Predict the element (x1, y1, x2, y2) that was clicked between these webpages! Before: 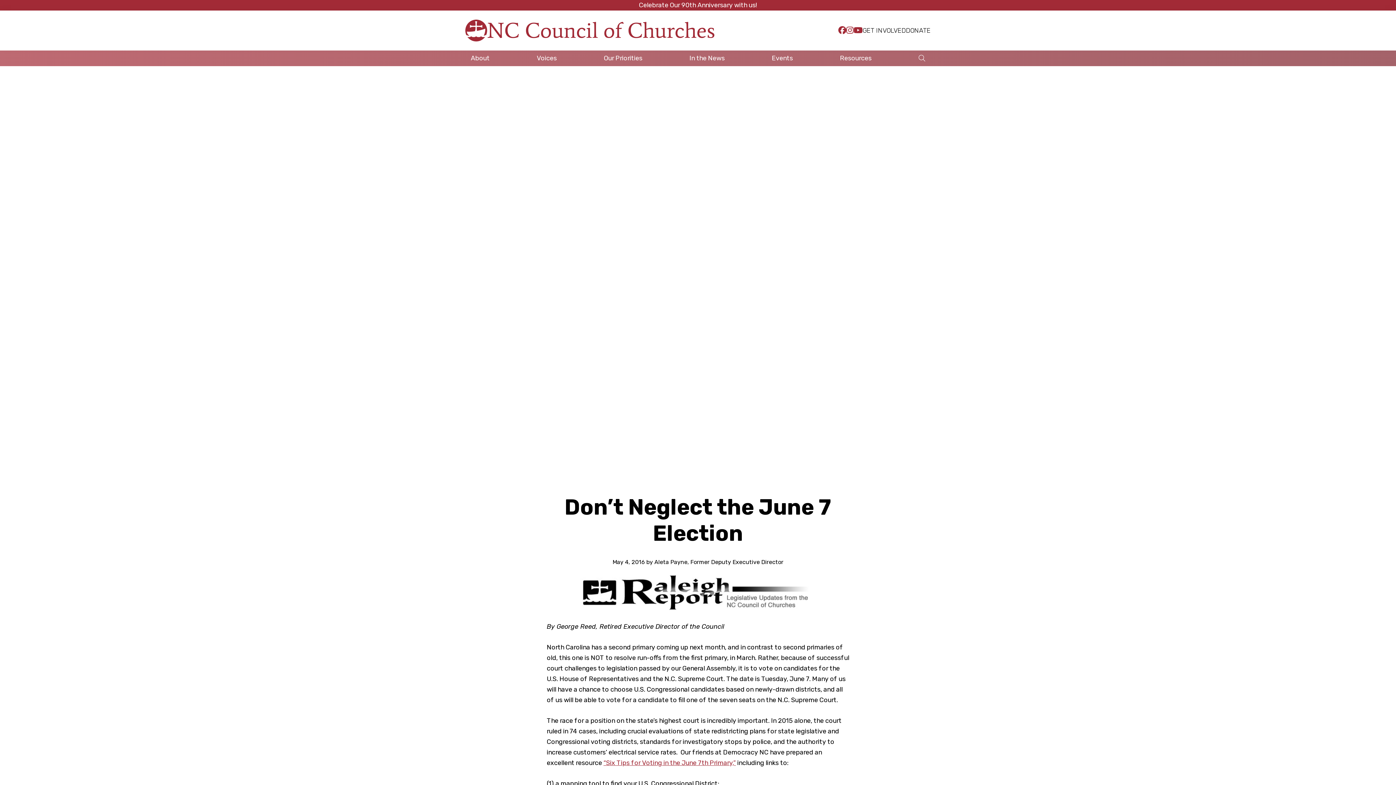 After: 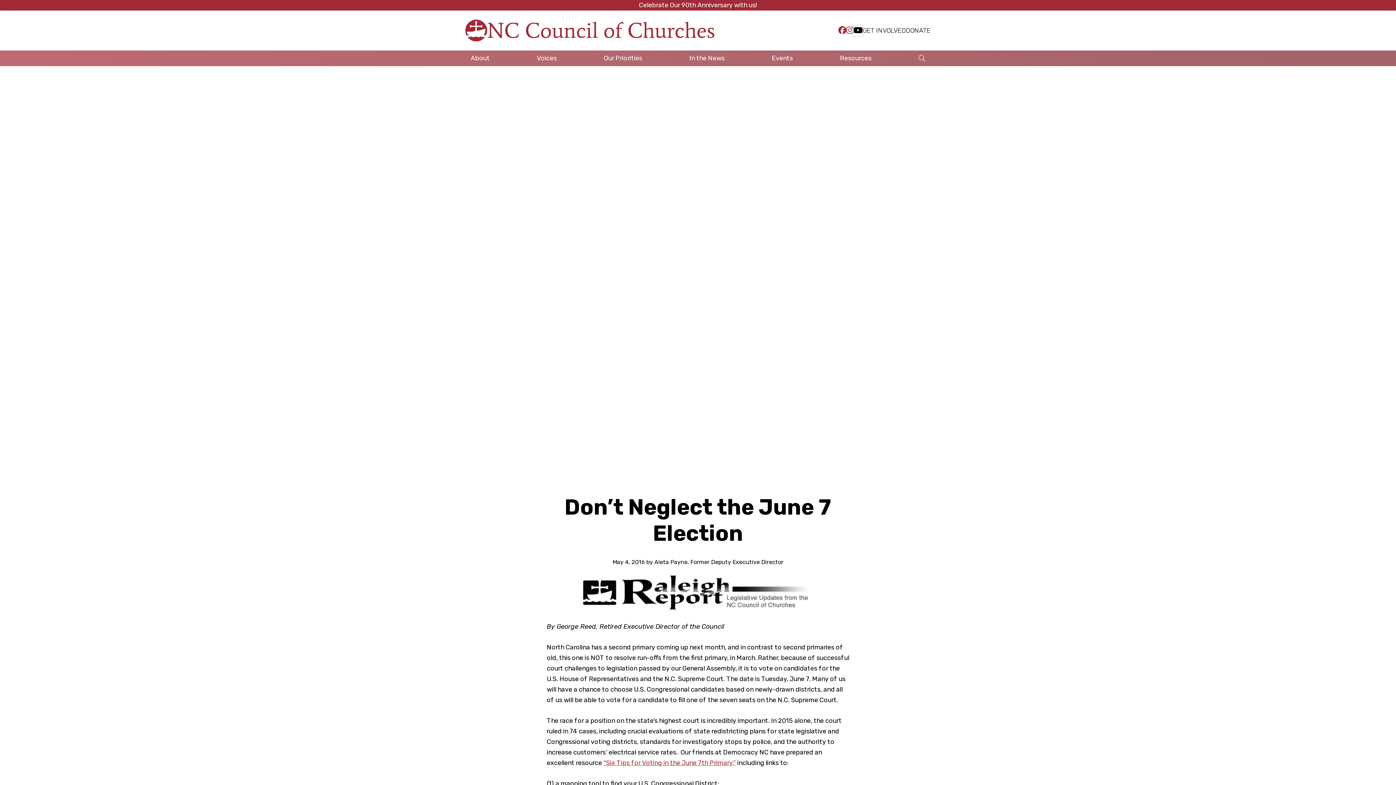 Action: bbox: (853, 25, 862, 35)